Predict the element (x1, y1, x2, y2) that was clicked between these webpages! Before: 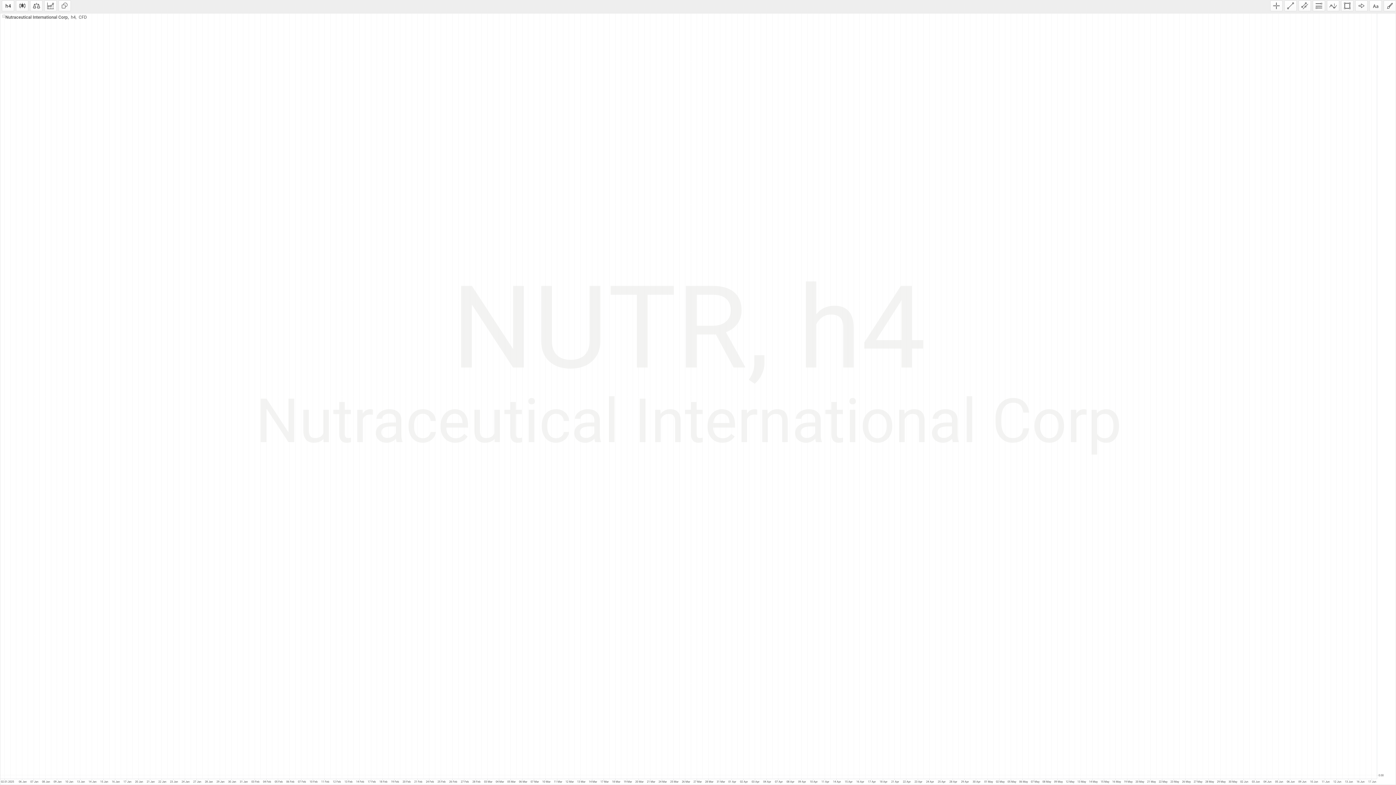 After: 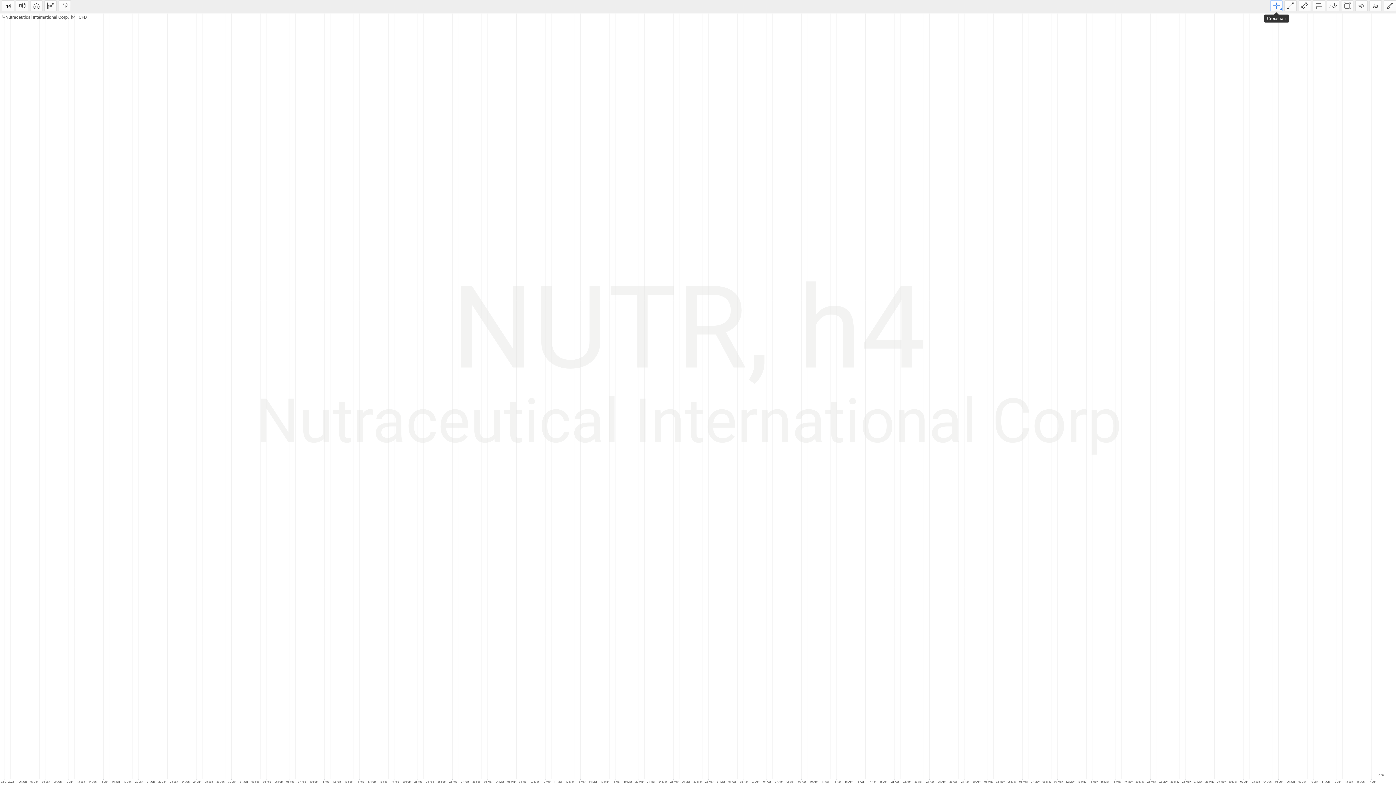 Action: bbox: (1270, 0, 1282, 8)